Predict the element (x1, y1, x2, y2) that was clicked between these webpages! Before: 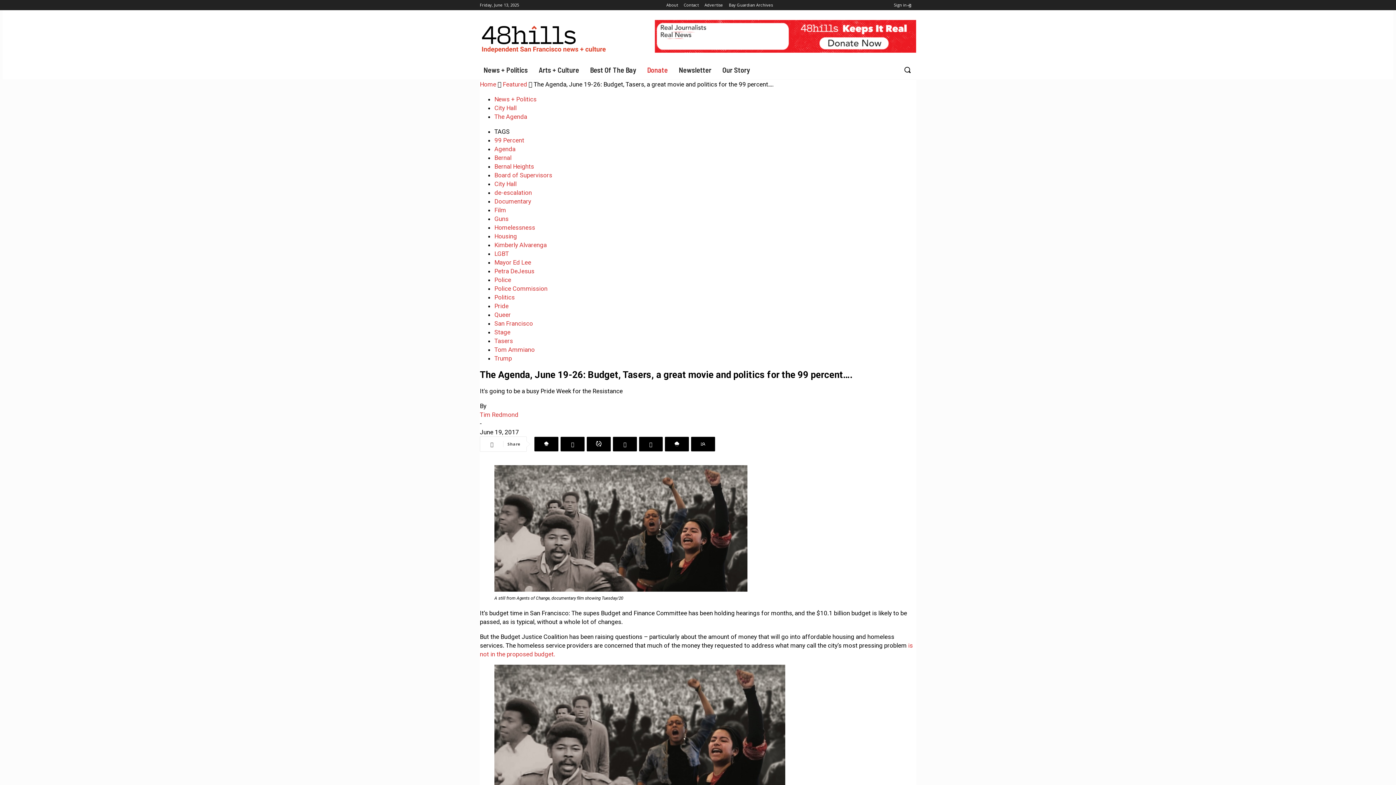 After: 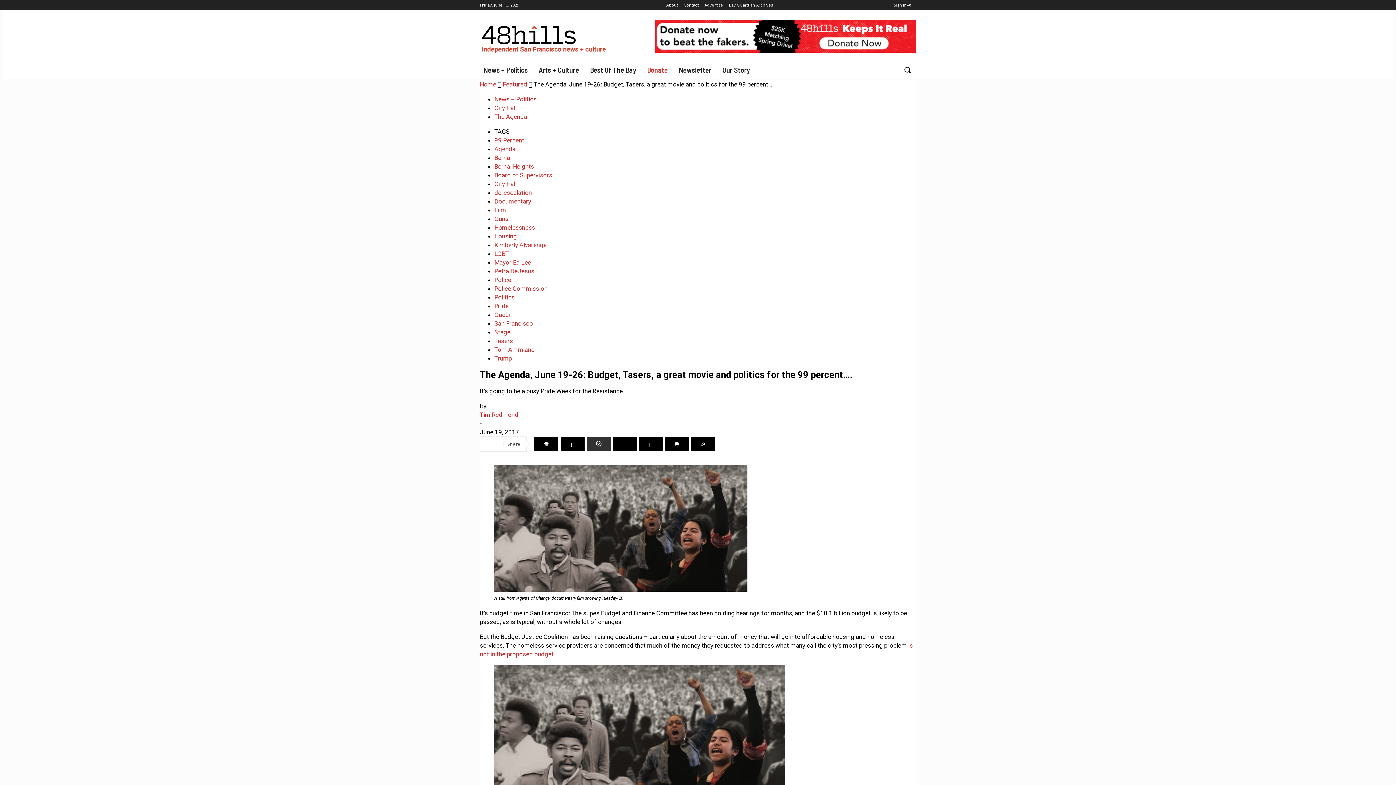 Action: bbox: (586, 437, 610, 451)